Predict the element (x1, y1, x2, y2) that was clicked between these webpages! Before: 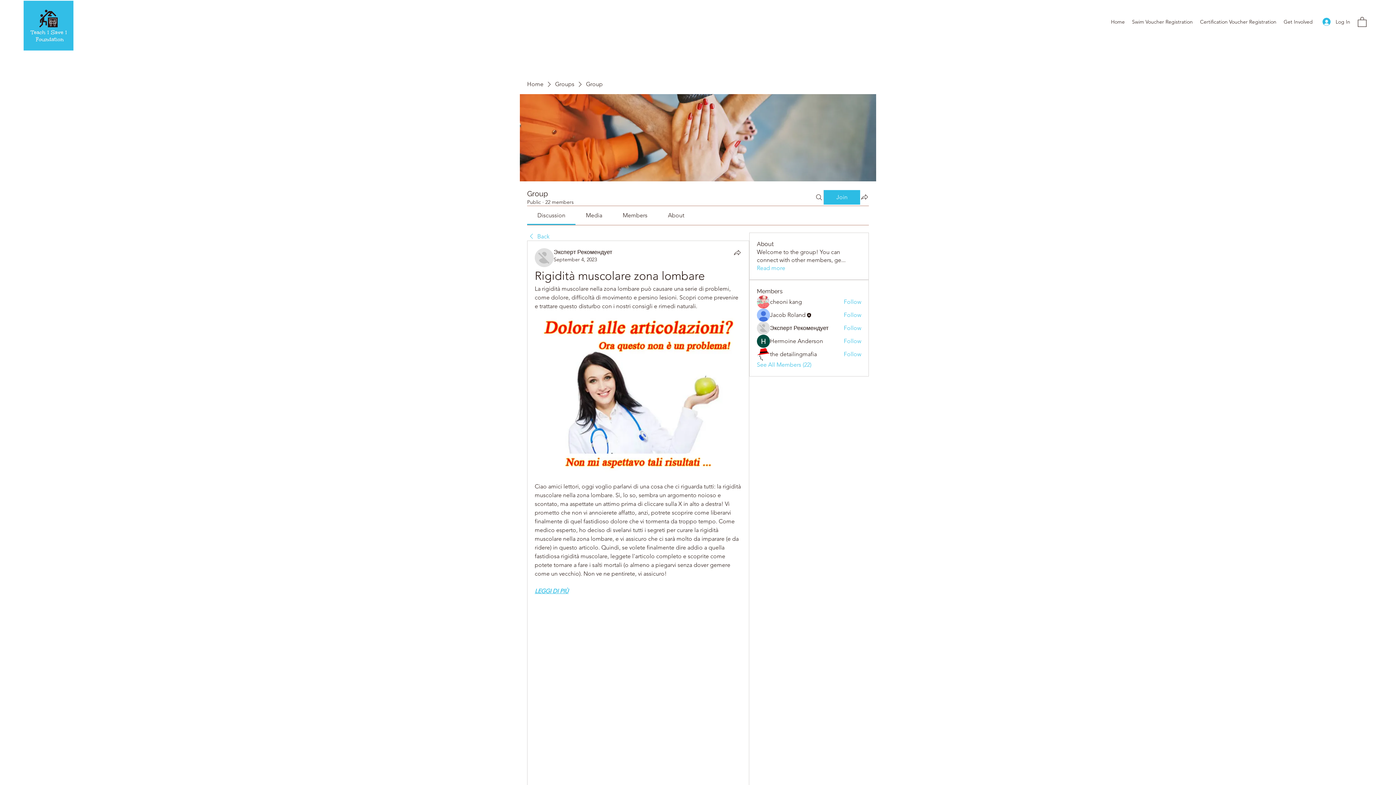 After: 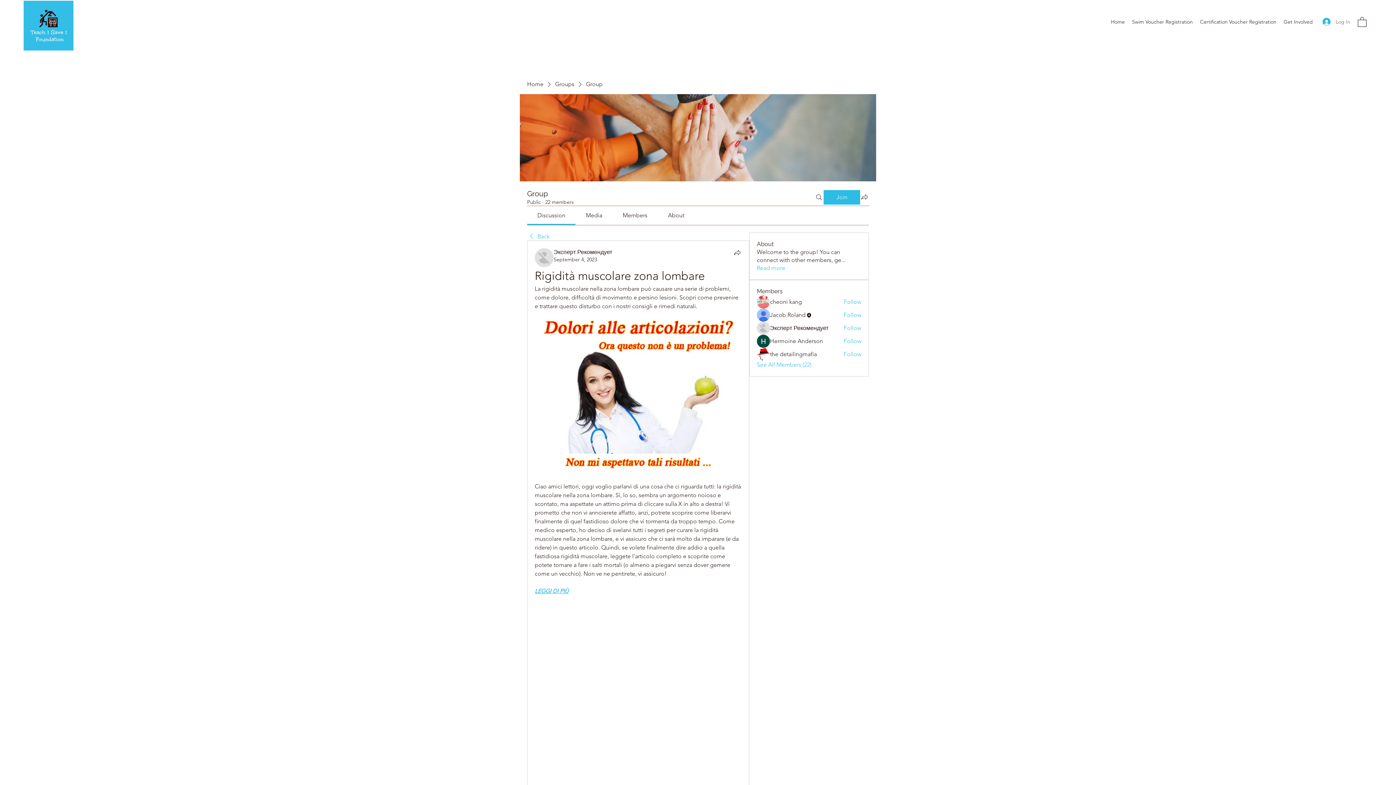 Action: bbox: (1317, 15, 1355, 28) label: Log In